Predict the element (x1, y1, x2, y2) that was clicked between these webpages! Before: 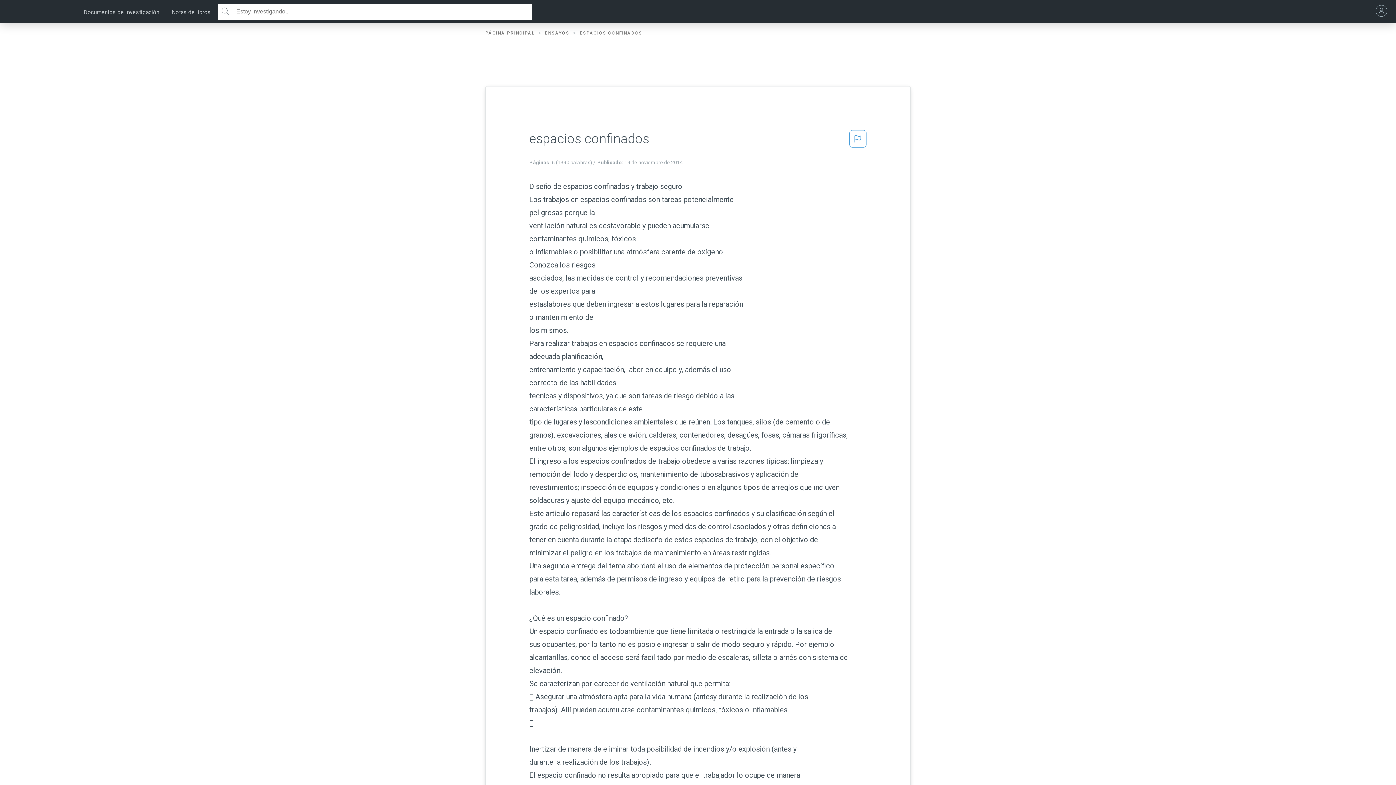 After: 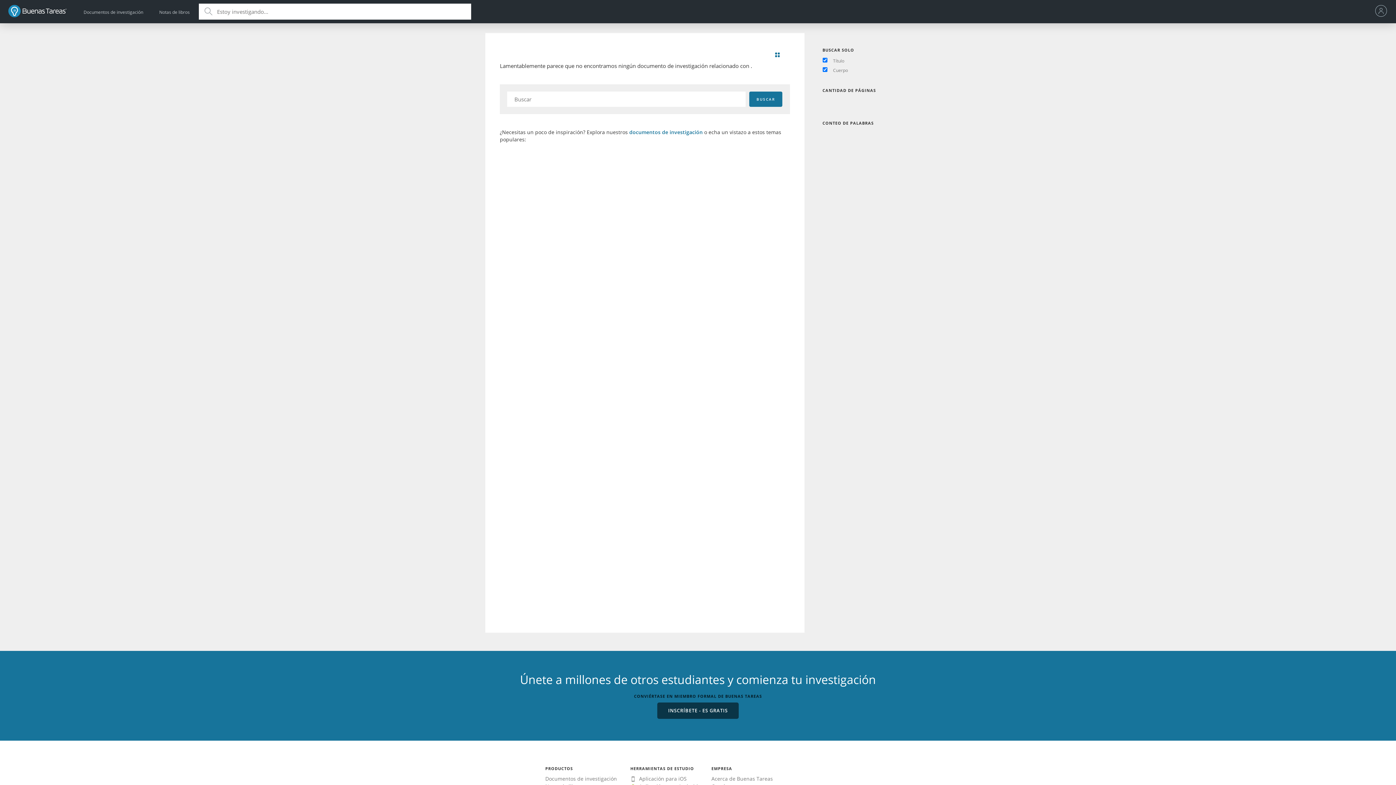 Action: bbox: (218, 3, 232, 19)